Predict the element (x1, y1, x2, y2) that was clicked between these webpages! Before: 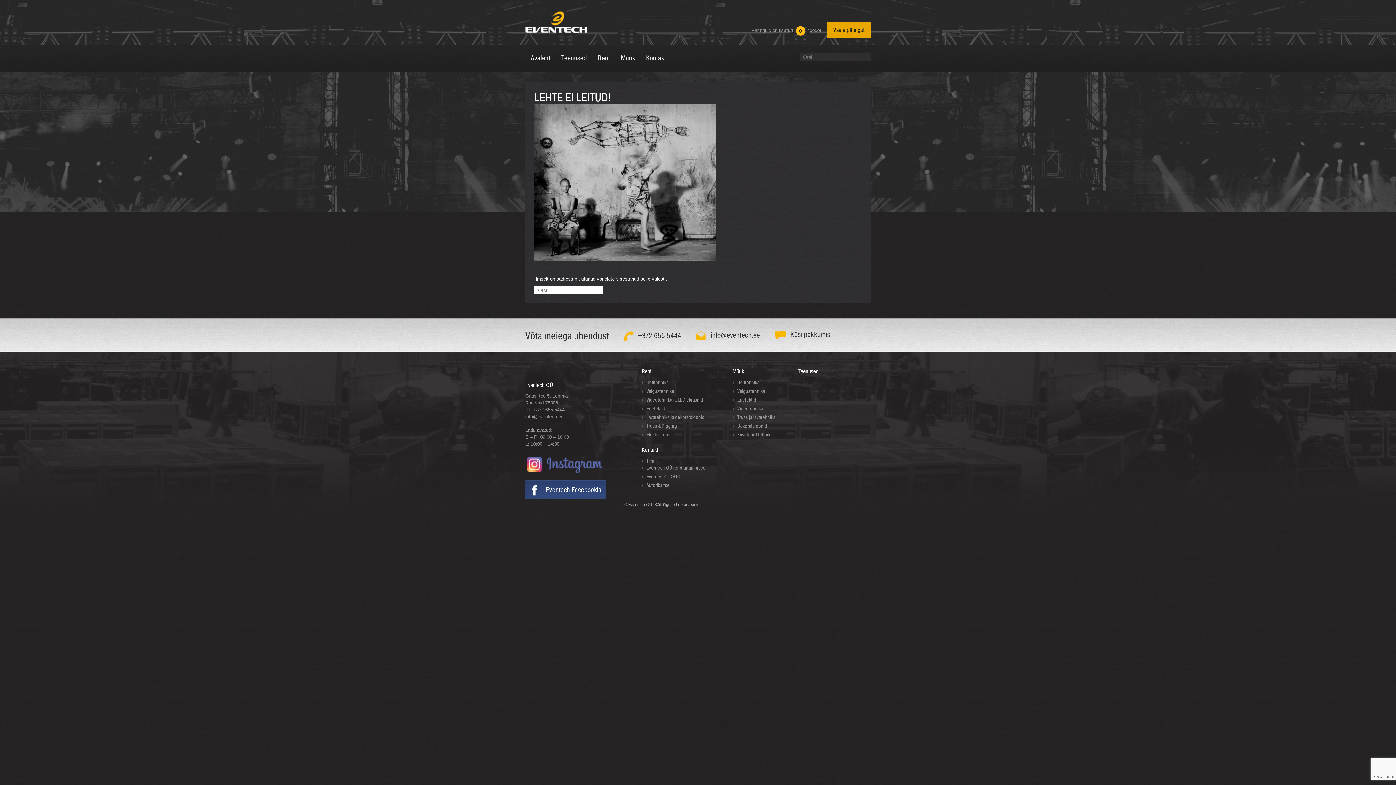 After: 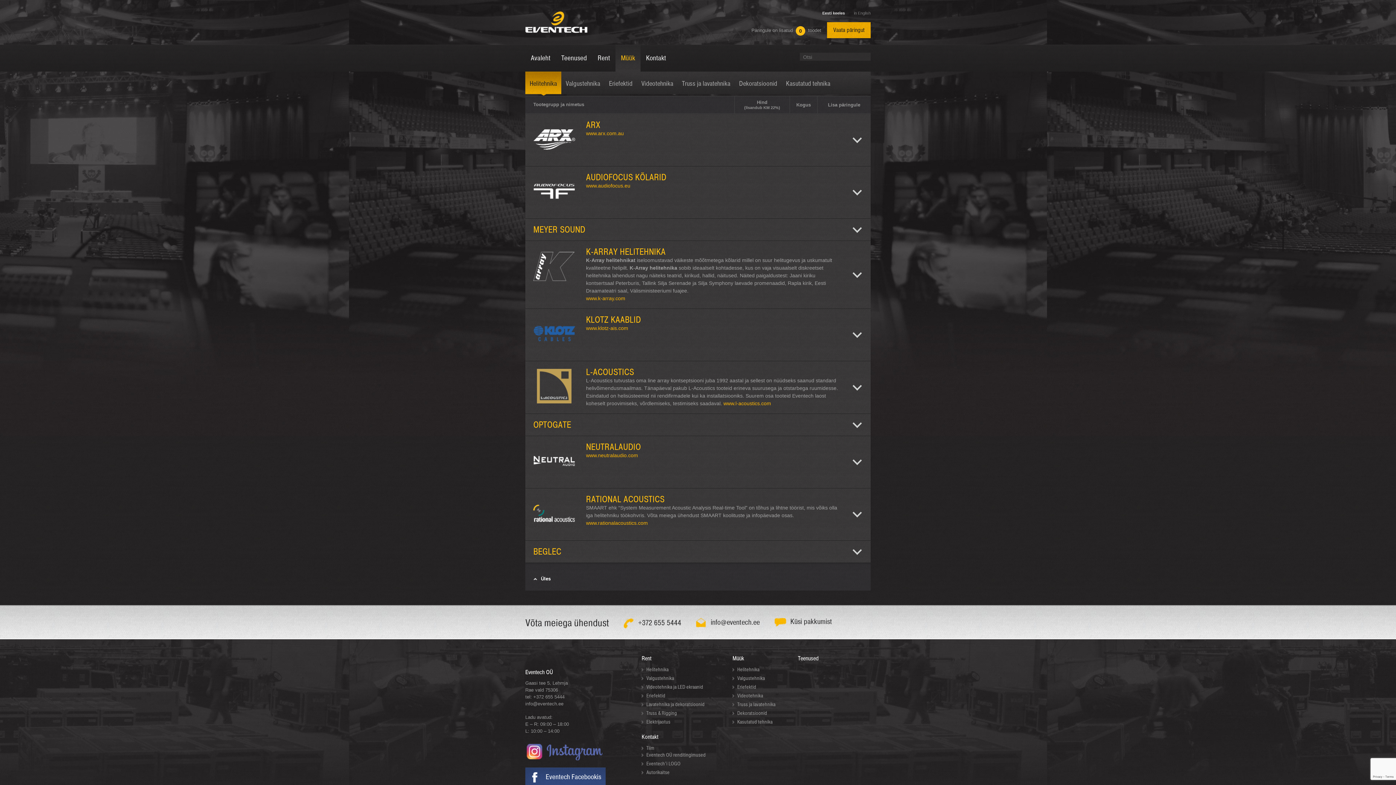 Action: label: Helitehnika bbox: (737, 379, 759, 386)